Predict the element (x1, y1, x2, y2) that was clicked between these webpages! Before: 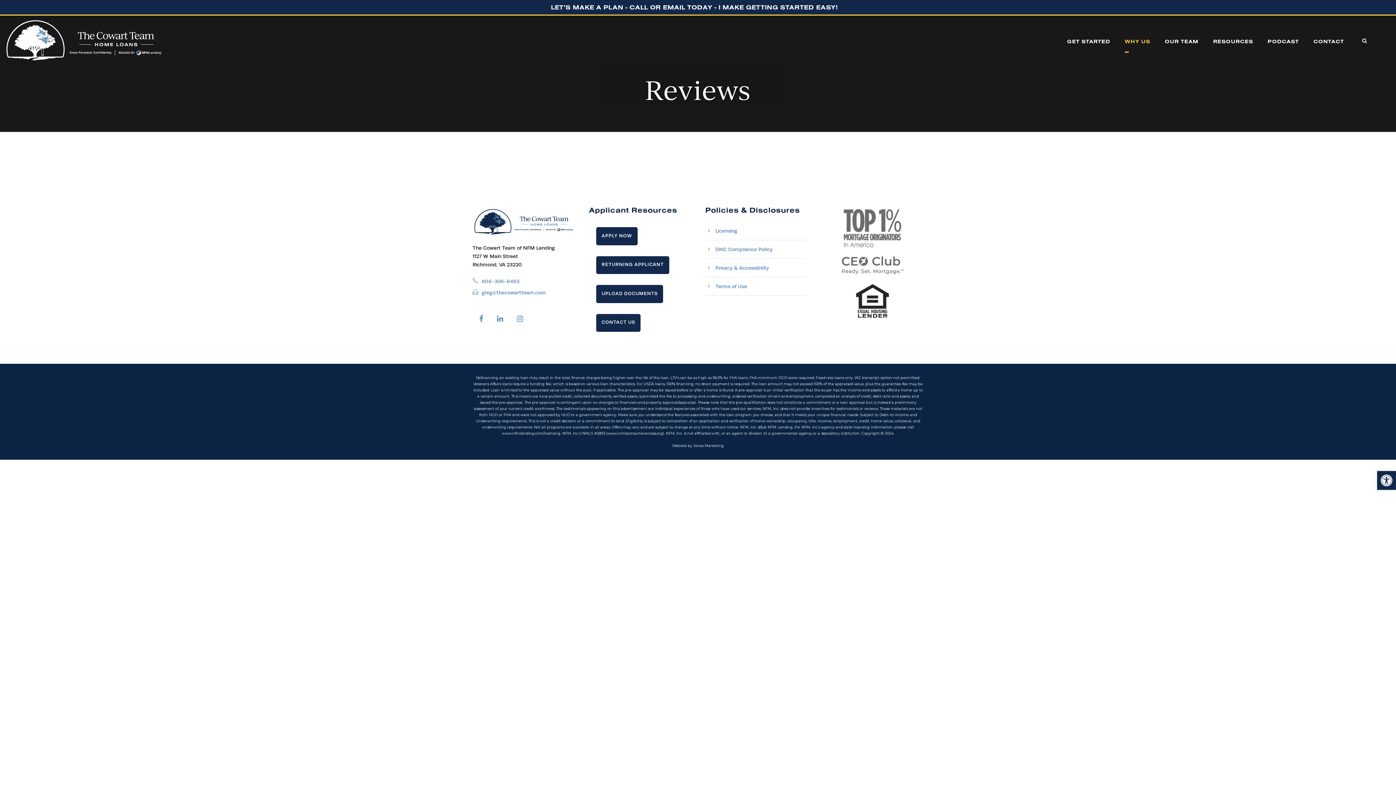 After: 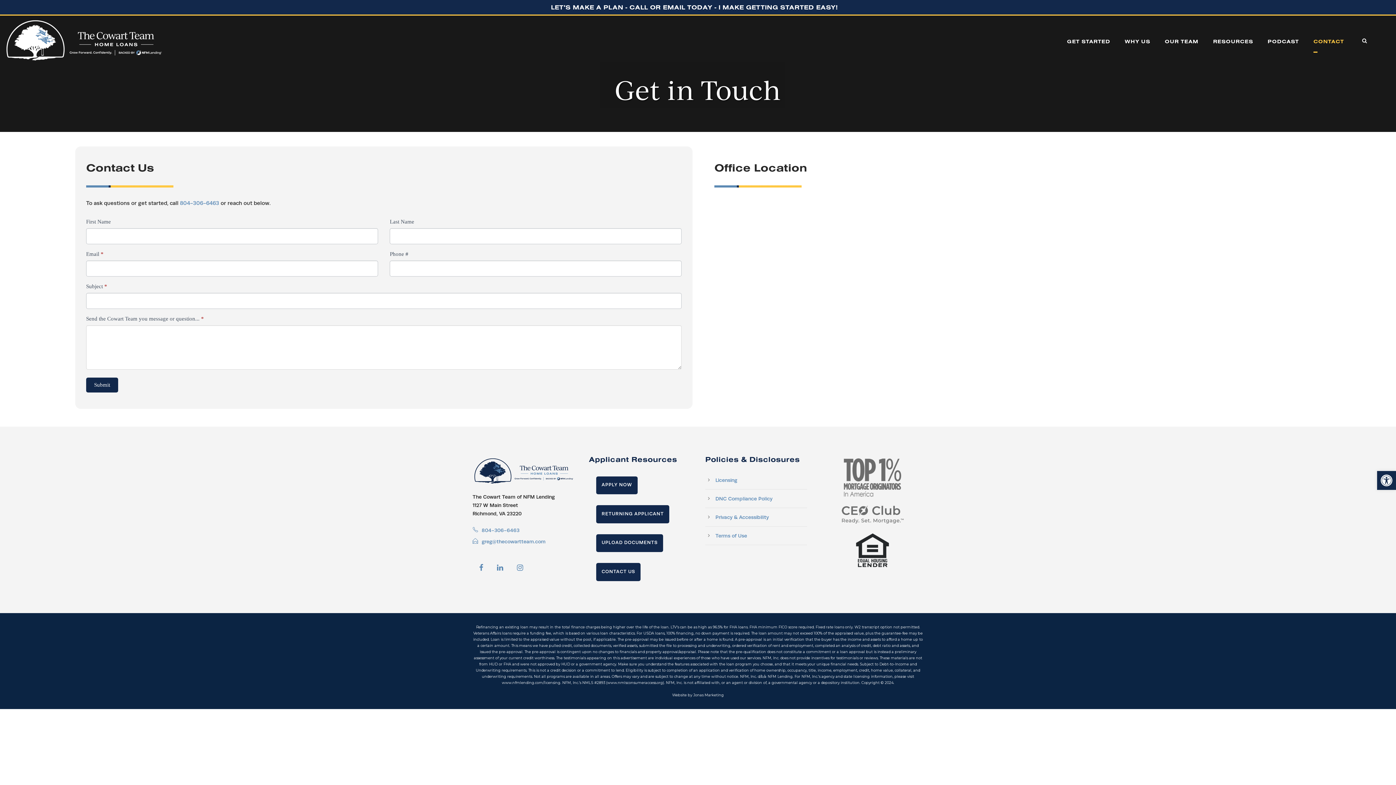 Action: bbox: (1313, 37, 1344, 56) label: CONTACT